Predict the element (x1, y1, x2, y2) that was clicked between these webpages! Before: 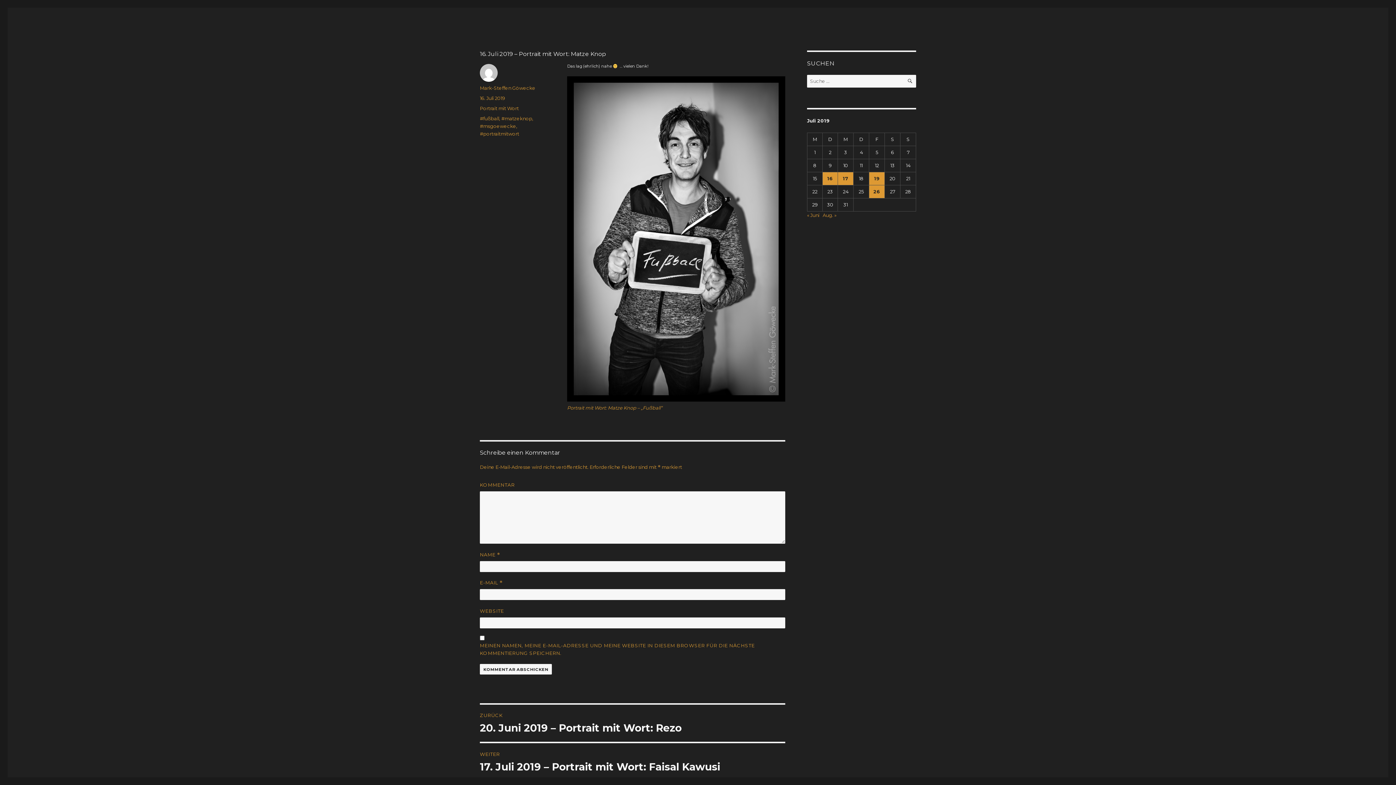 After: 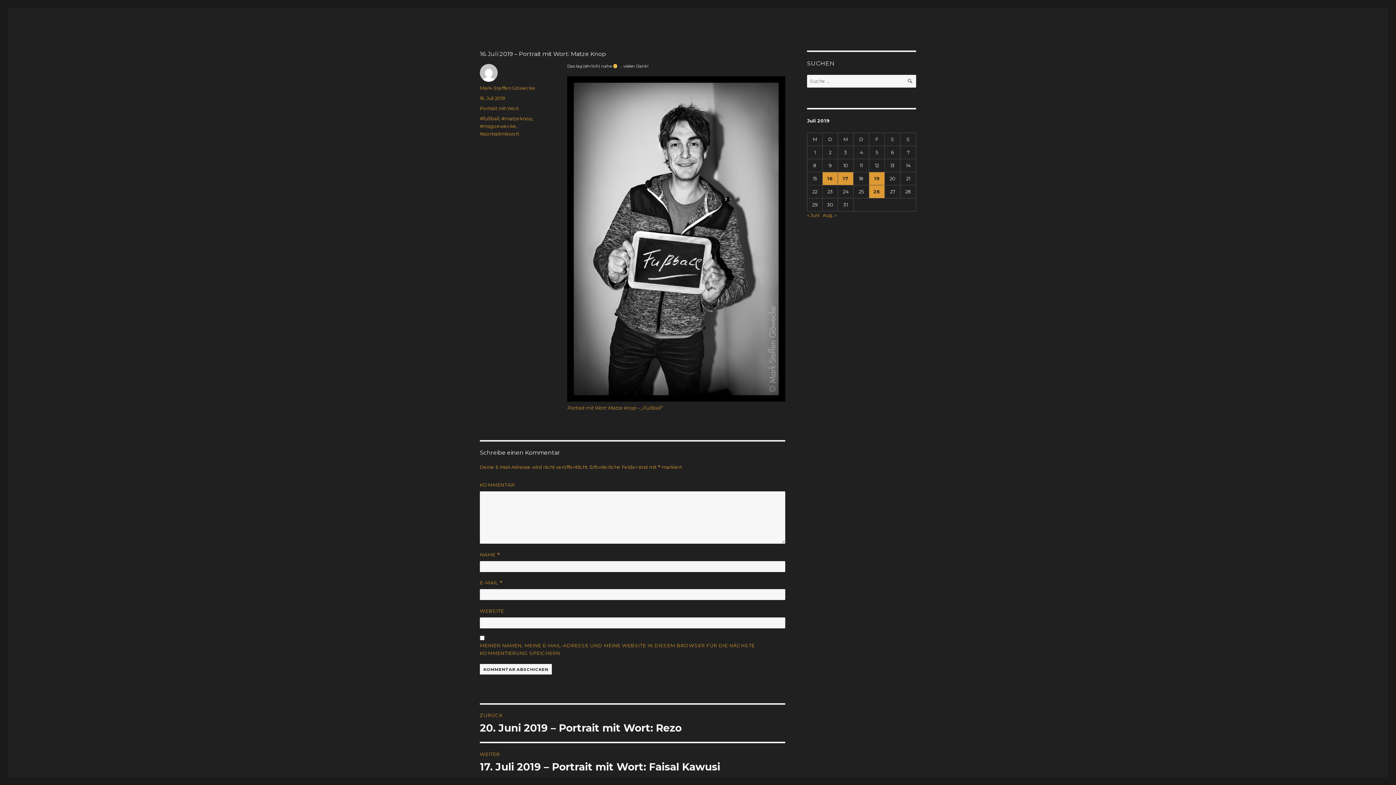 Action: bbox: (480, 95, 505, 101) label: 16. Juli 2019